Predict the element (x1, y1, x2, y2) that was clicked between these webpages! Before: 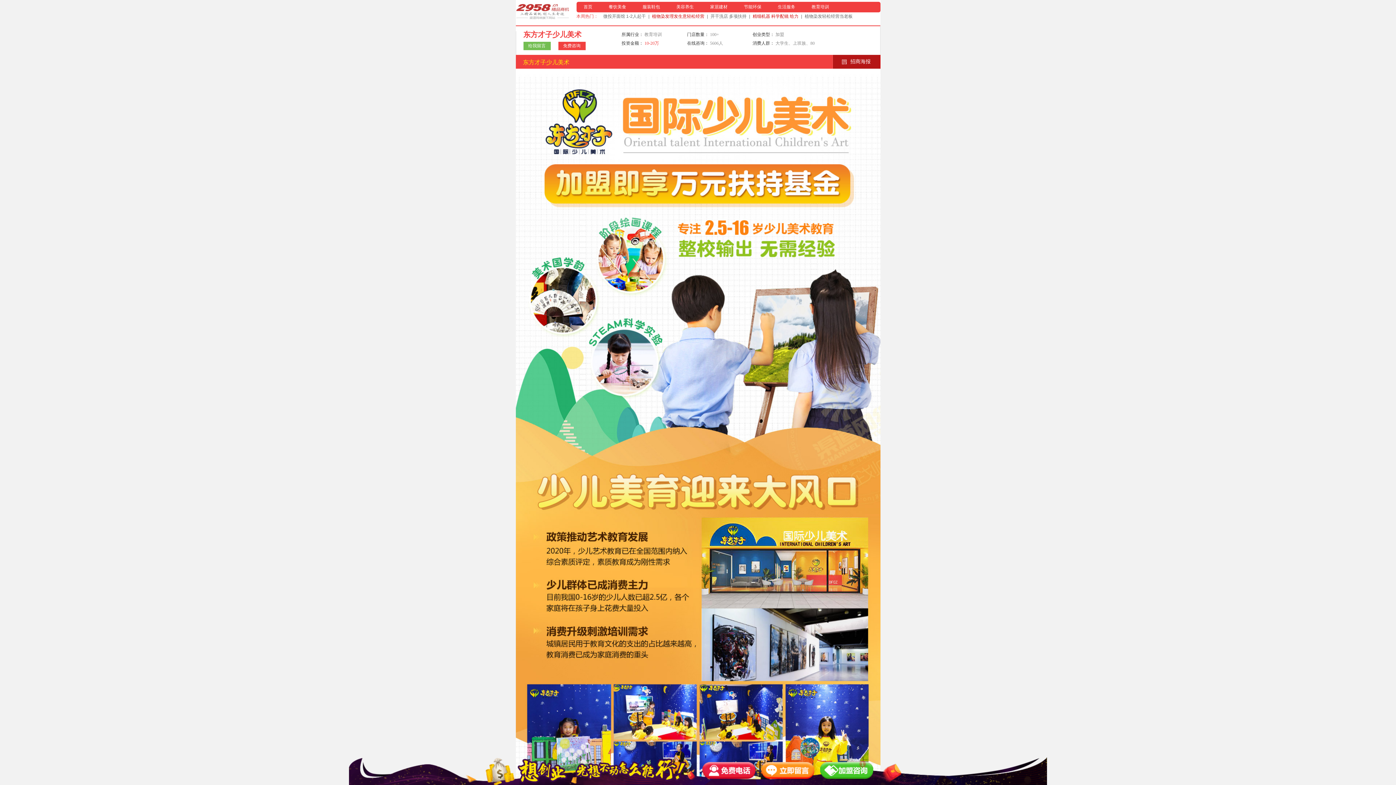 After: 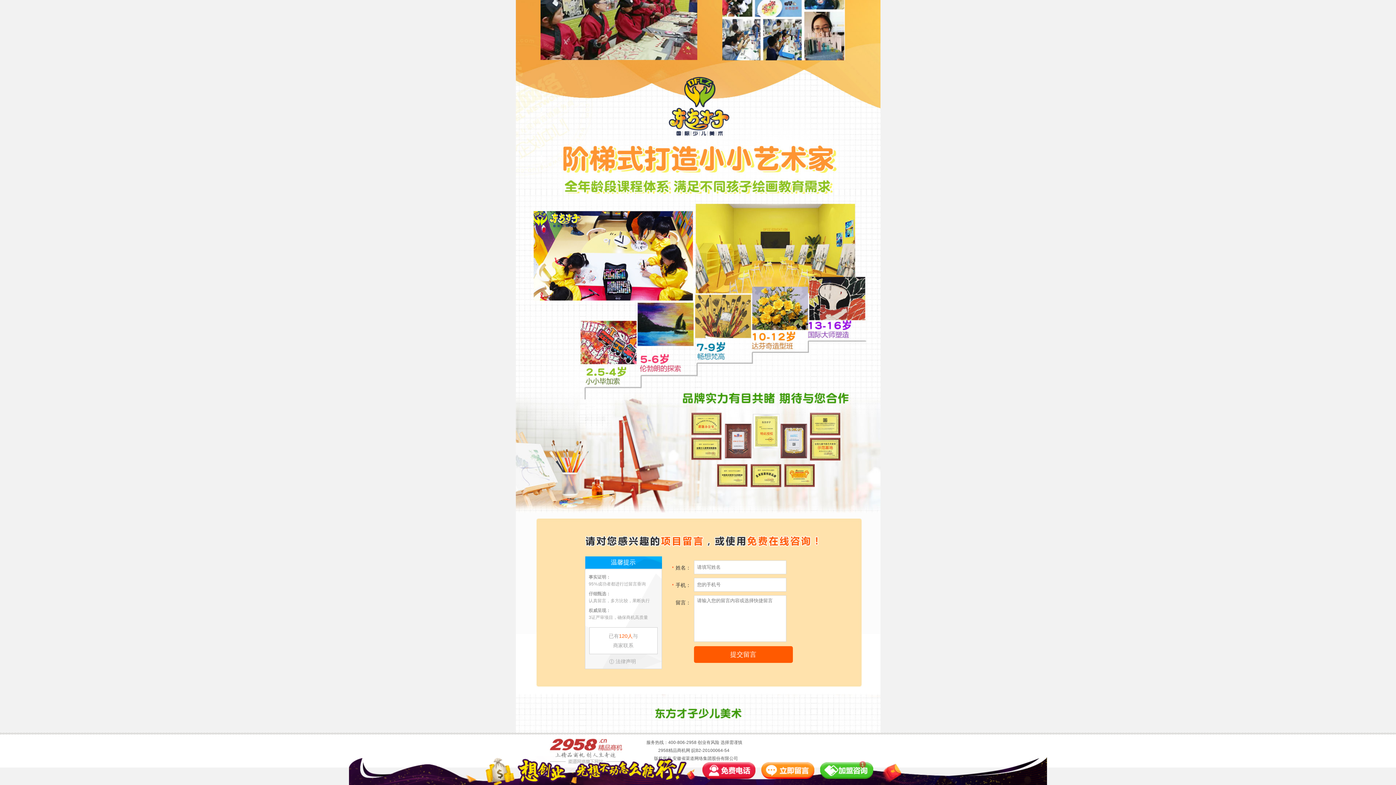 Action: bbox: (523, 41, 550, 50) label: 给我留言